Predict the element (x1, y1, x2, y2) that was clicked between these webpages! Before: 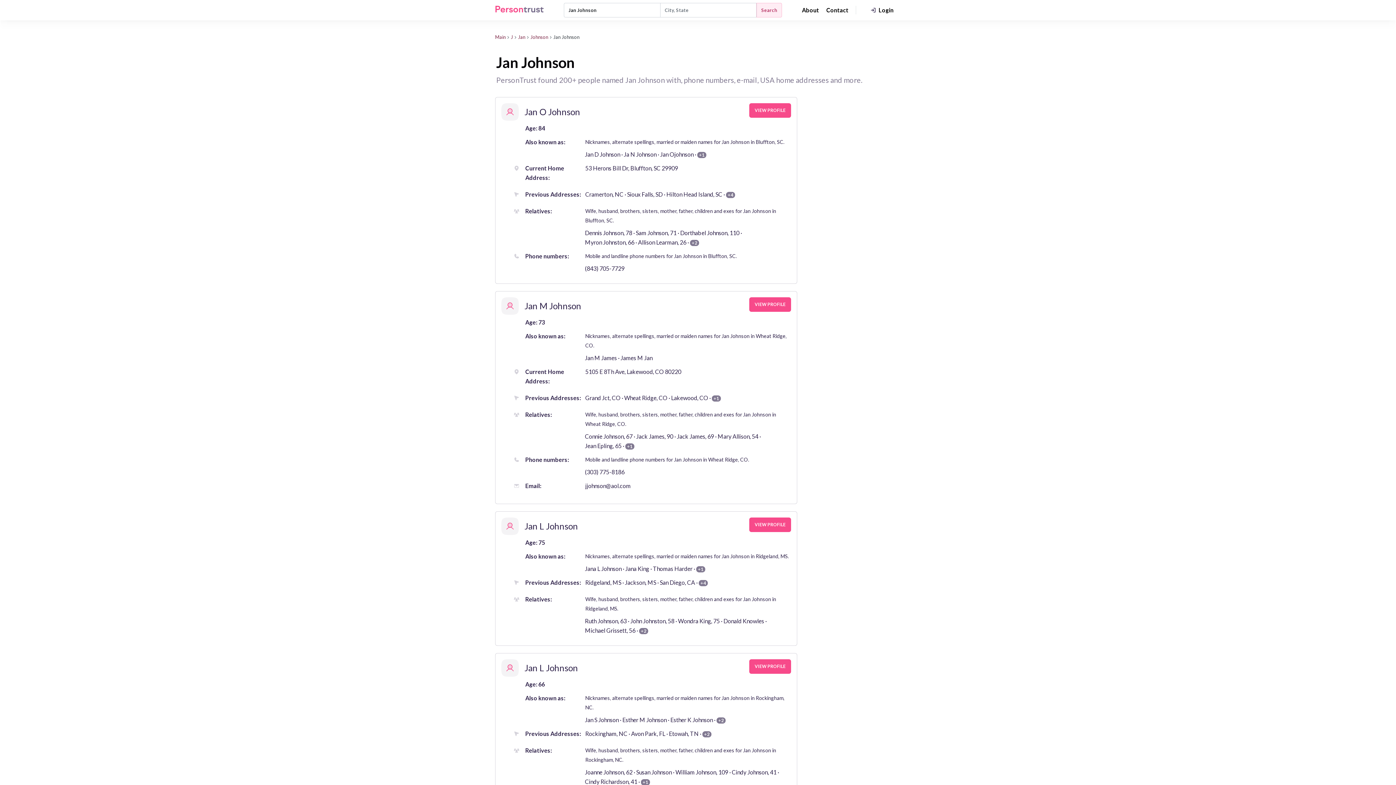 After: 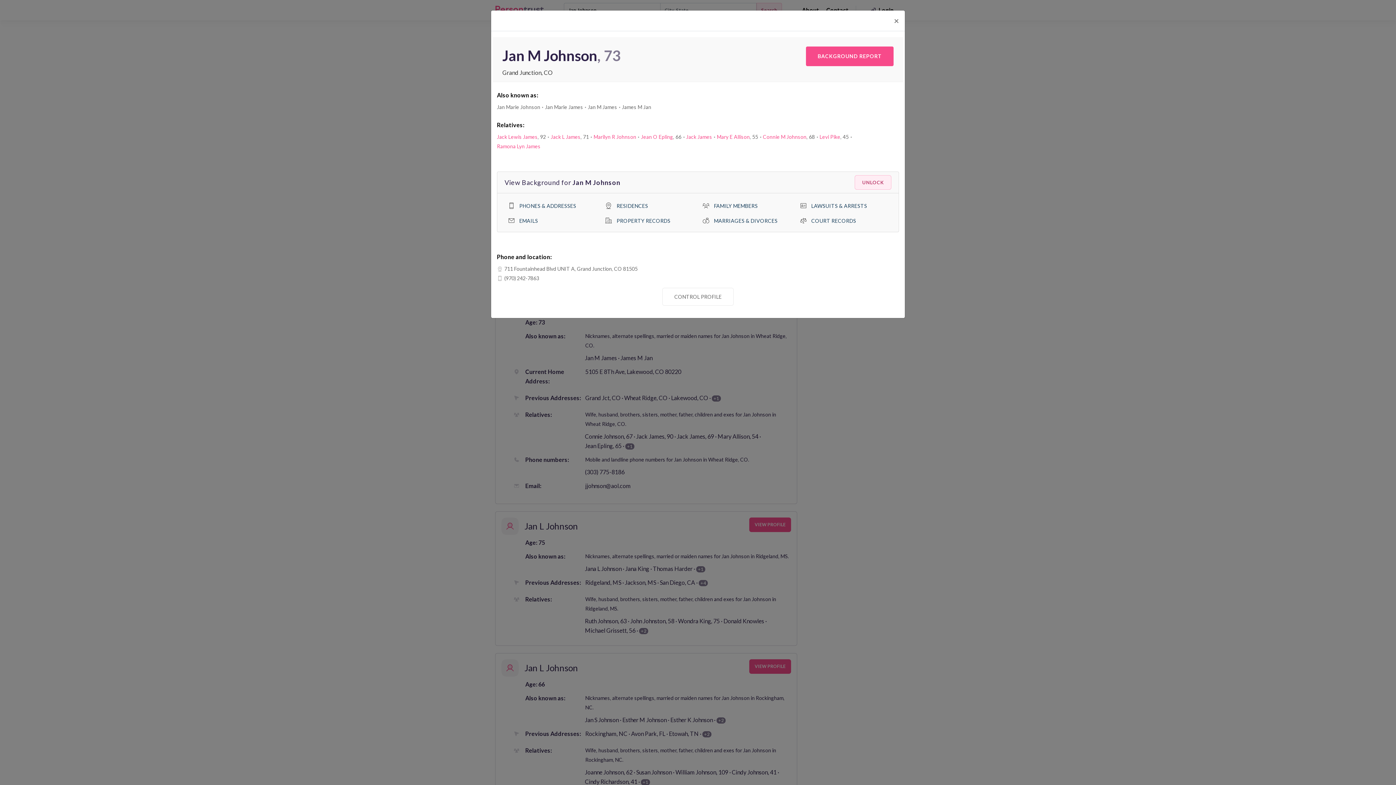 Action: bbox: (749, 297, 791, 312) label: VIEW PROFILE